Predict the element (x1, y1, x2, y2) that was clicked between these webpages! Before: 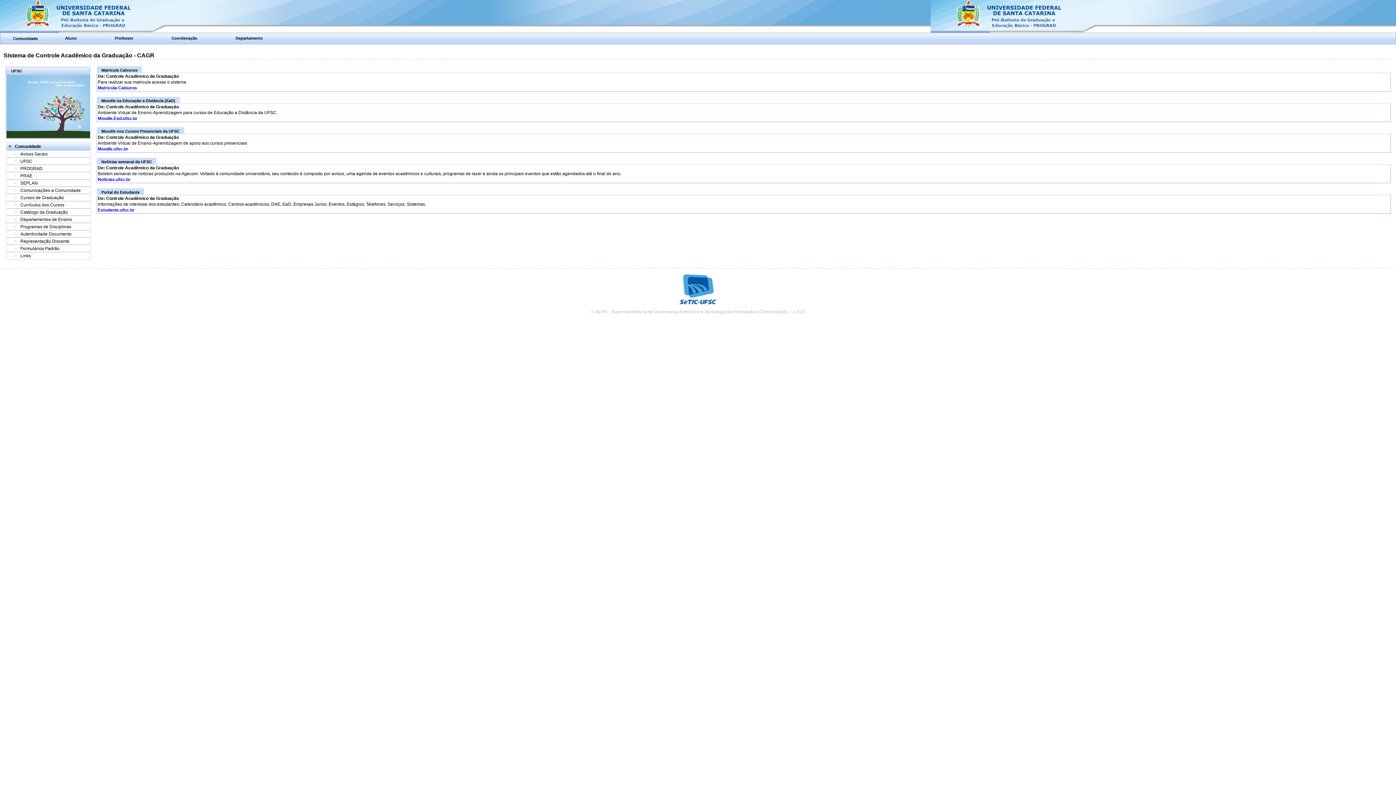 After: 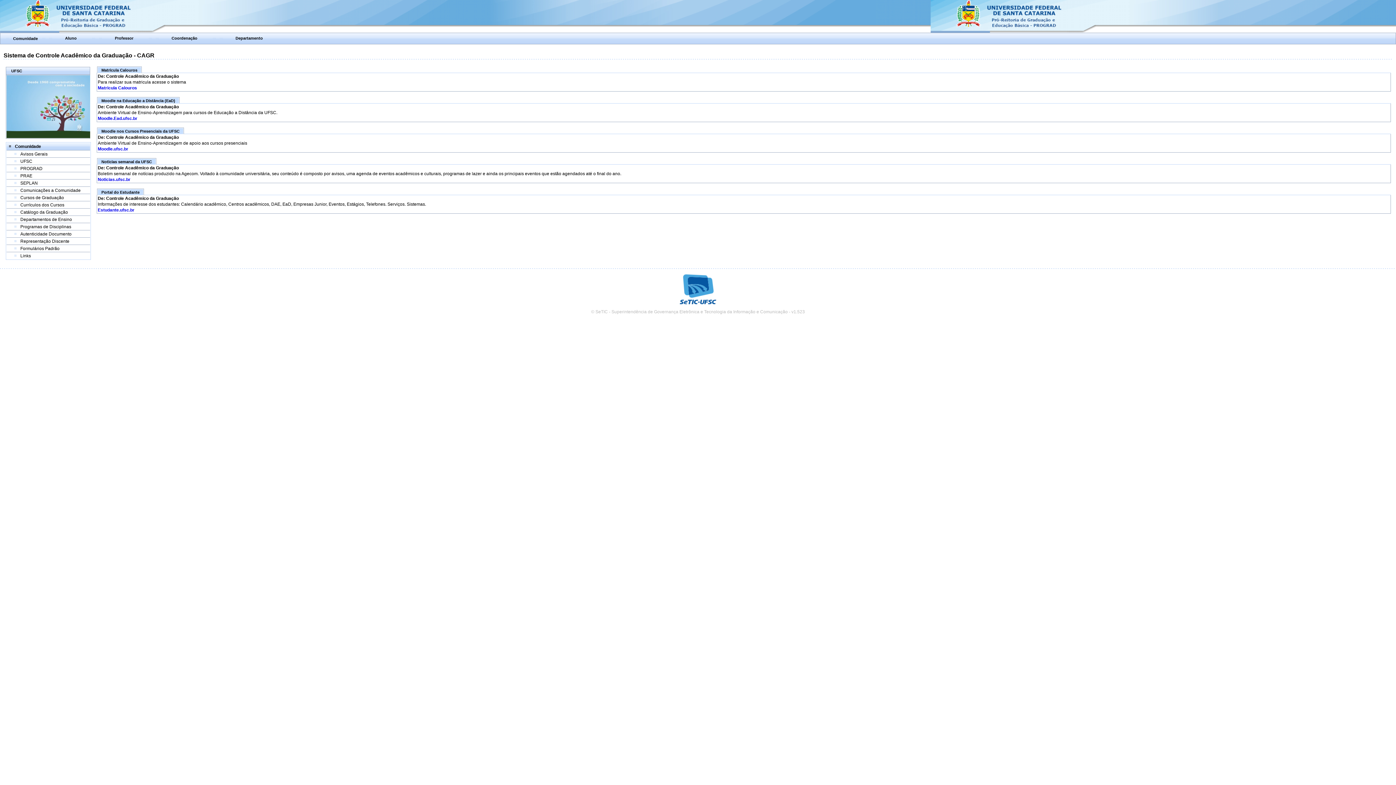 Action: label: Comunidade bbox: (13, 36, 37, 40)